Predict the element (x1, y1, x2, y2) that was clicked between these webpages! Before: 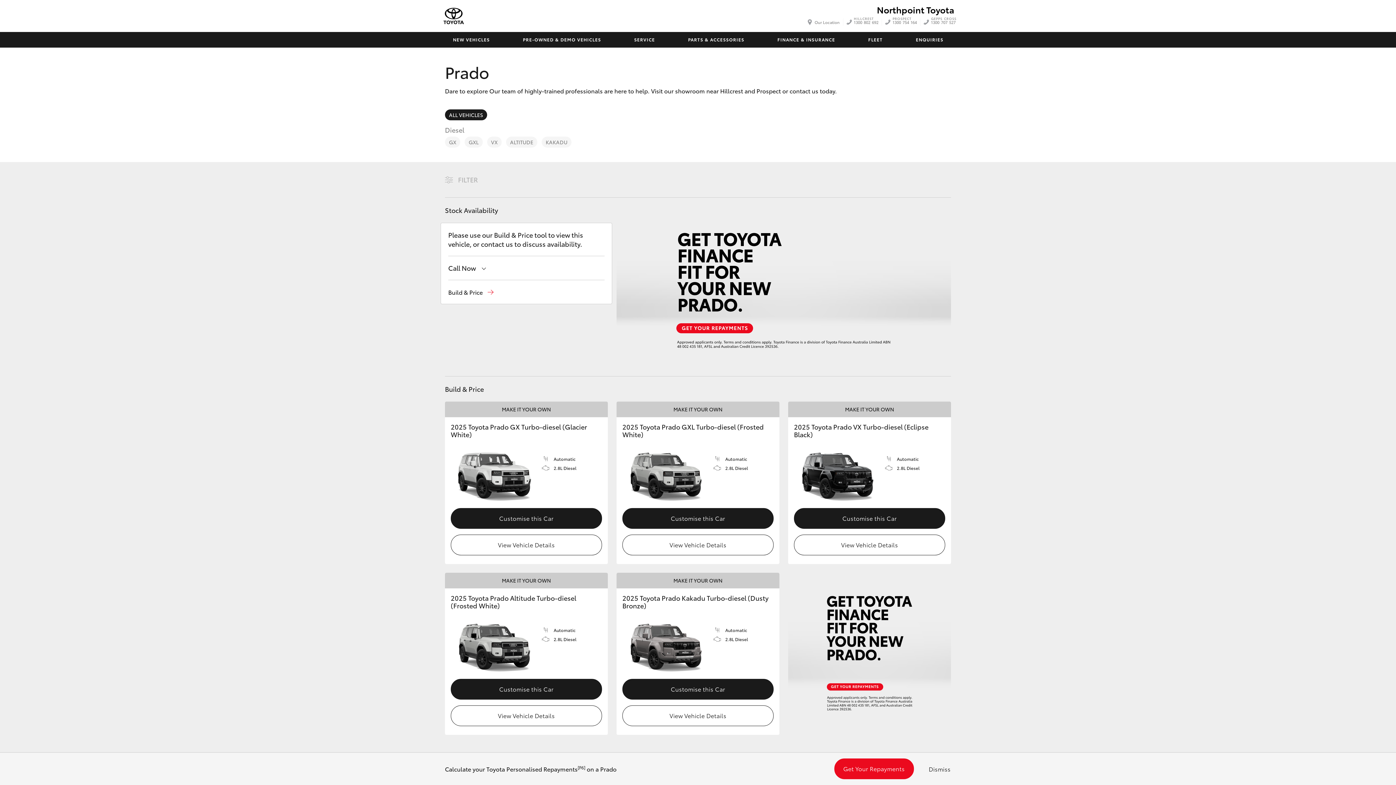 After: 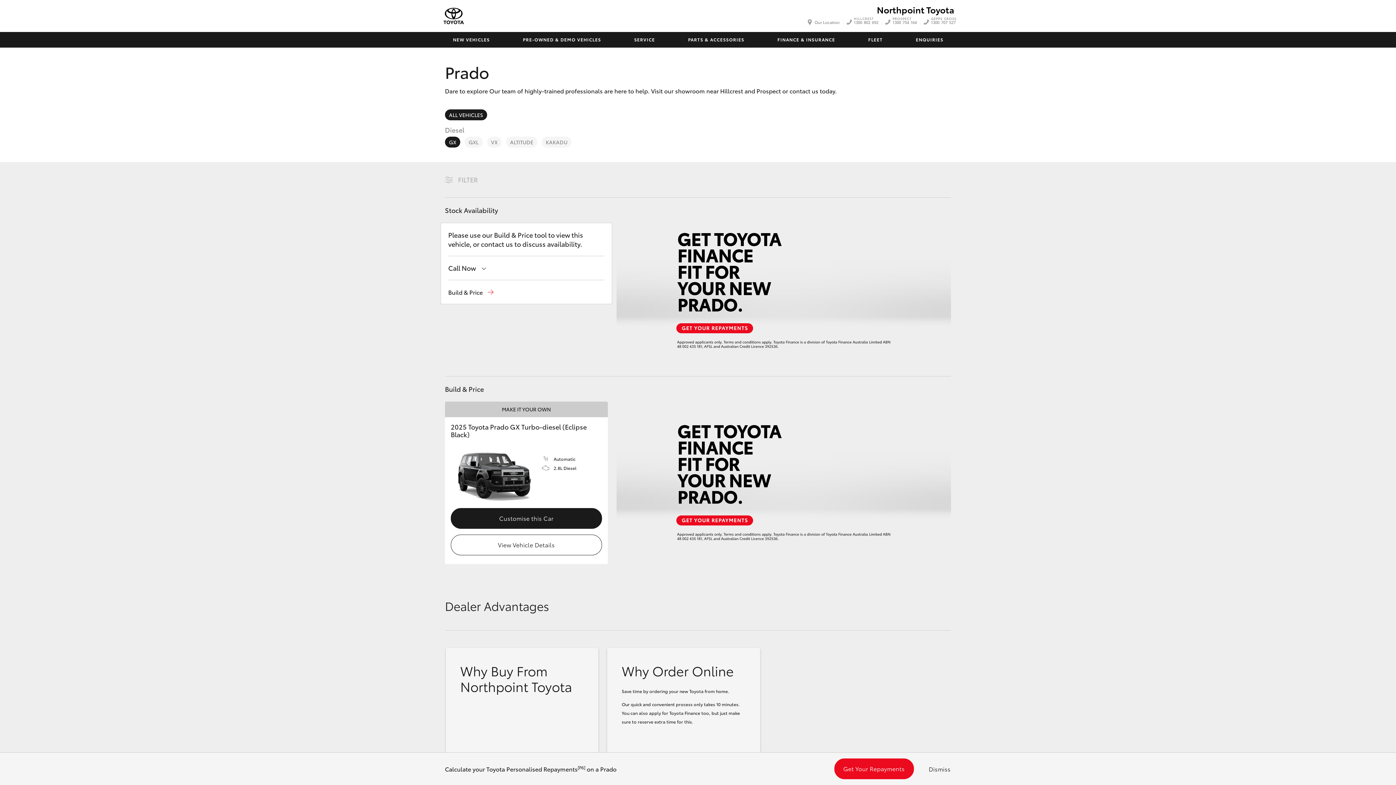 Action: label: GX bbox: (445, 136, 460, 147)